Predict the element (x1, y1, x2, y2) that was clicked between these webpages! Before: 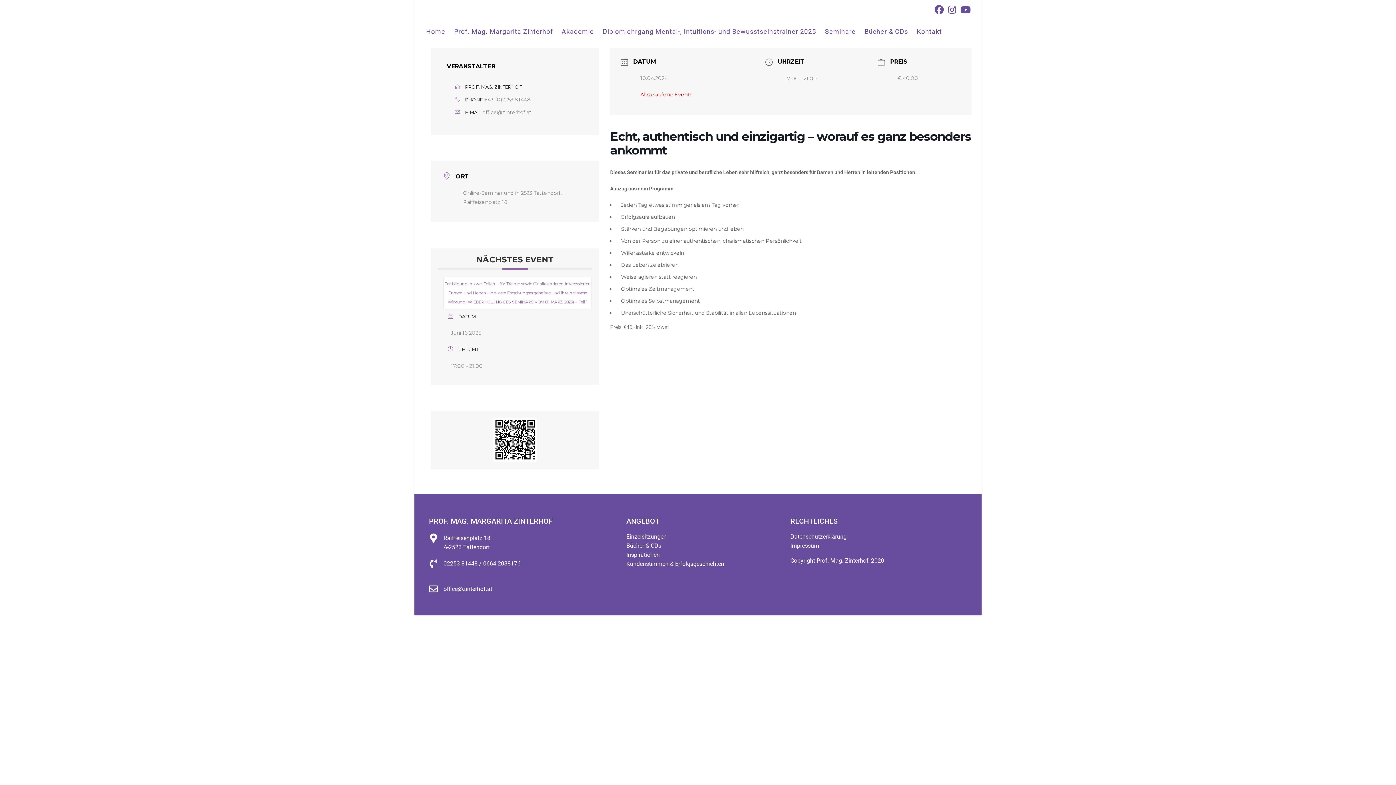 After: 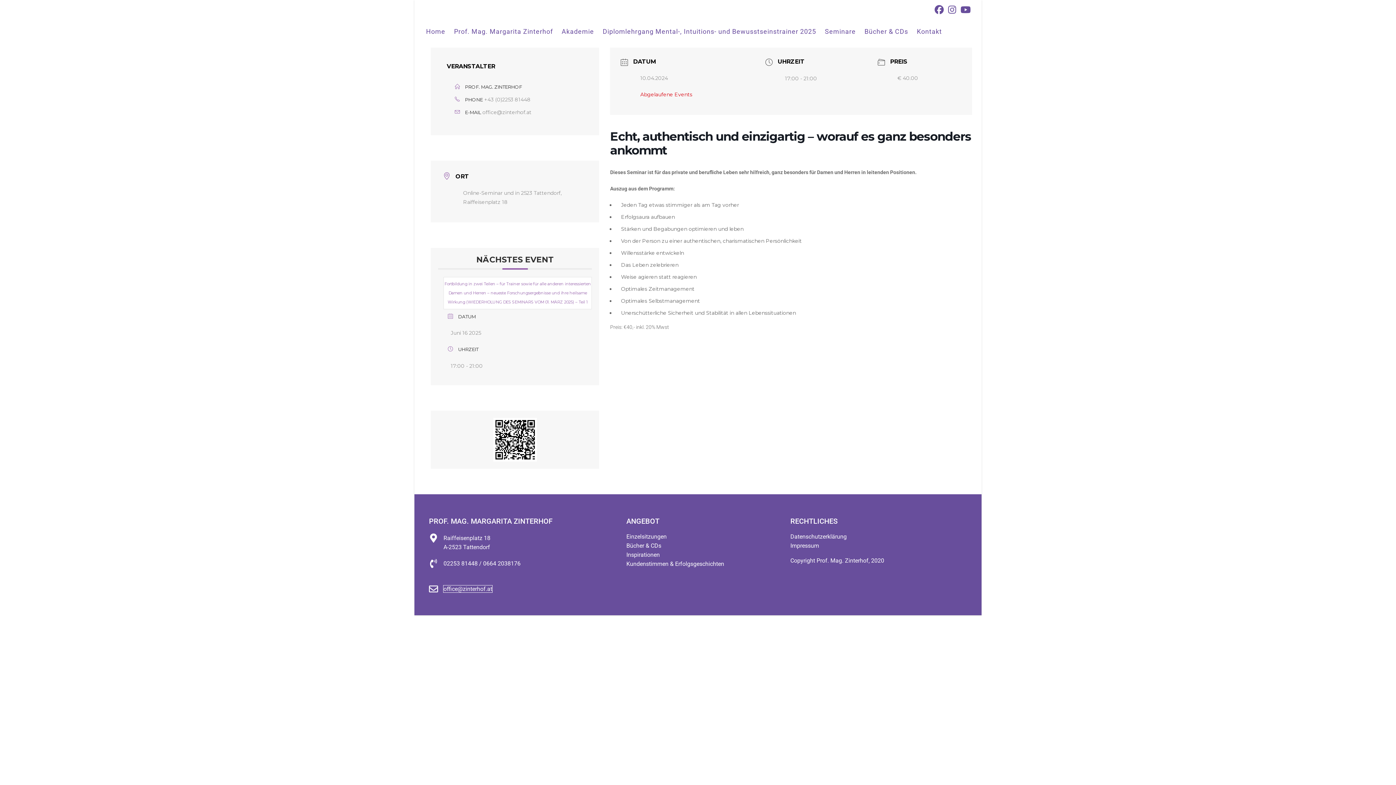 Action: label: office@zinterhof.at bbox: (443, 585, 492, 592)